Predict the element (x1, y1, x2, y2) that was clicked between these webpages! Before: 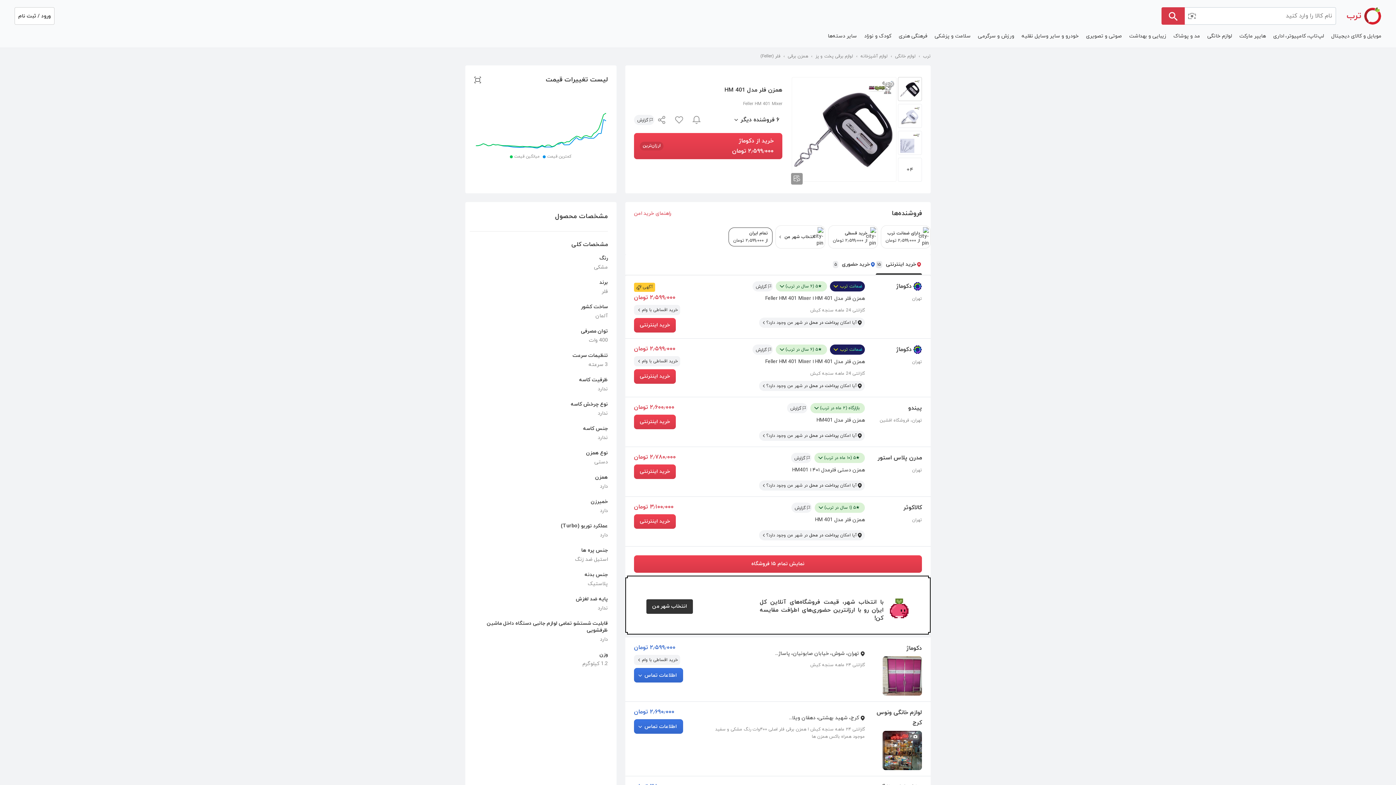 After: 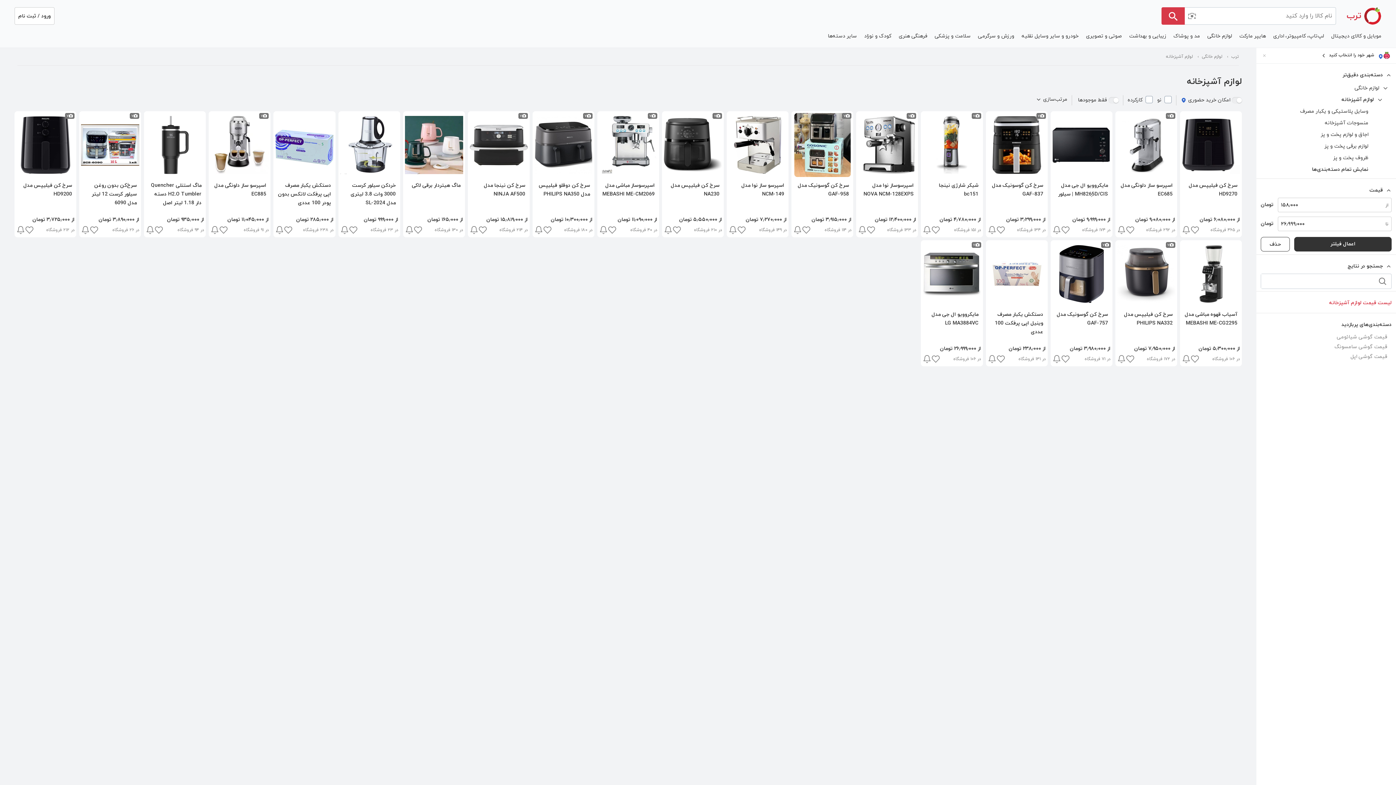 Action: label: لوازم آشپزخانه bbox: (860, 48, 895, 64)